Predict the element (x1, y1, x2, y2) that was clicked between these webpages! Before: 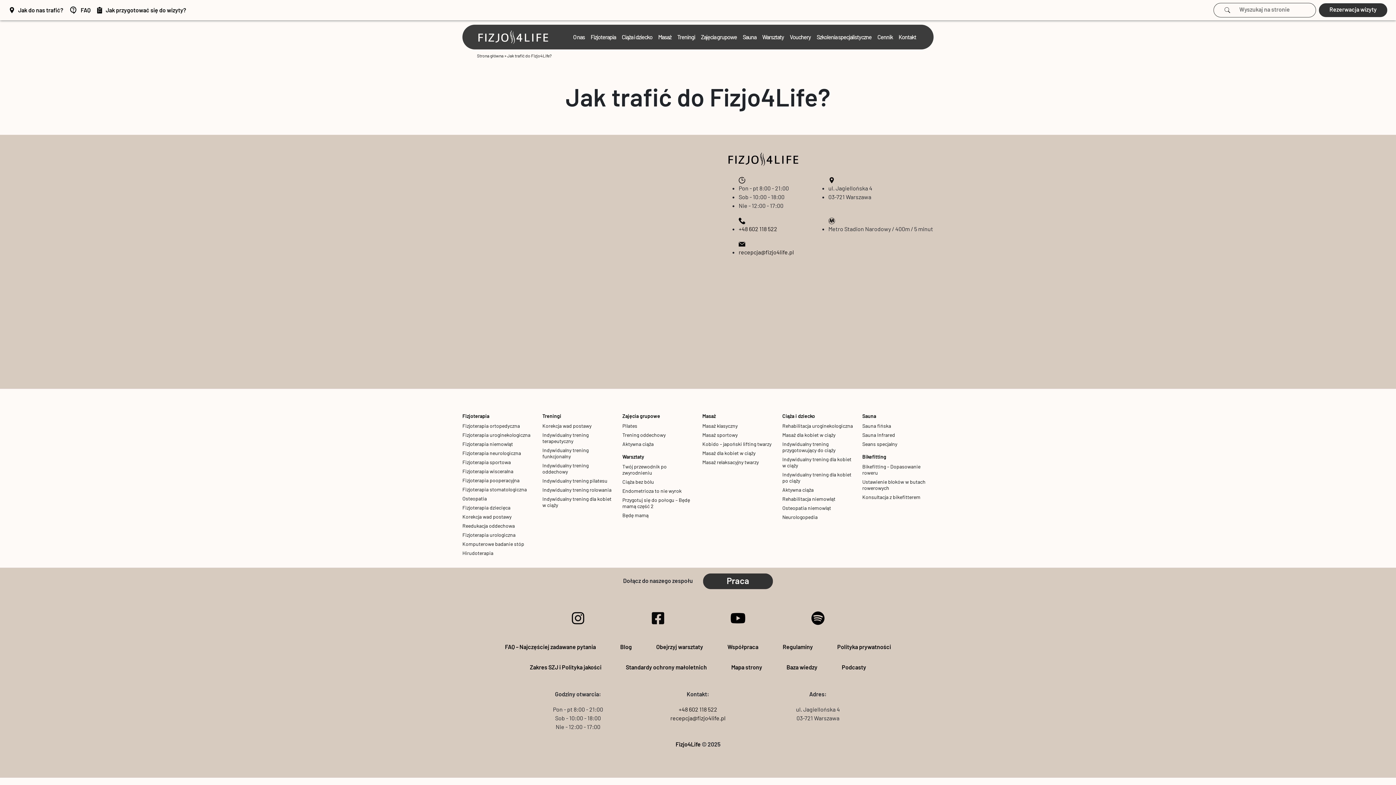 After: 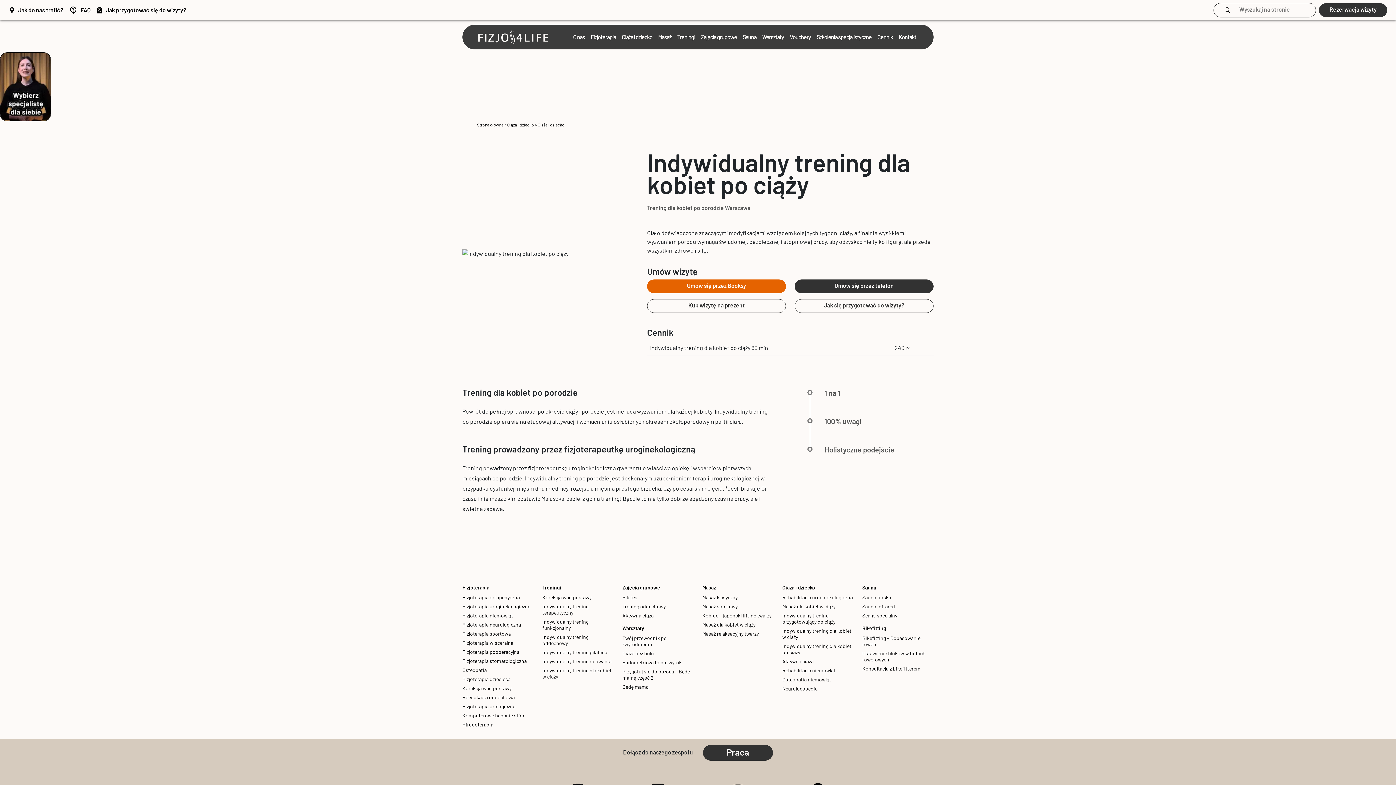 Action: bbox: (782, 471, 853, 484) label: Indywidualny trening dla kobiet po ciąży